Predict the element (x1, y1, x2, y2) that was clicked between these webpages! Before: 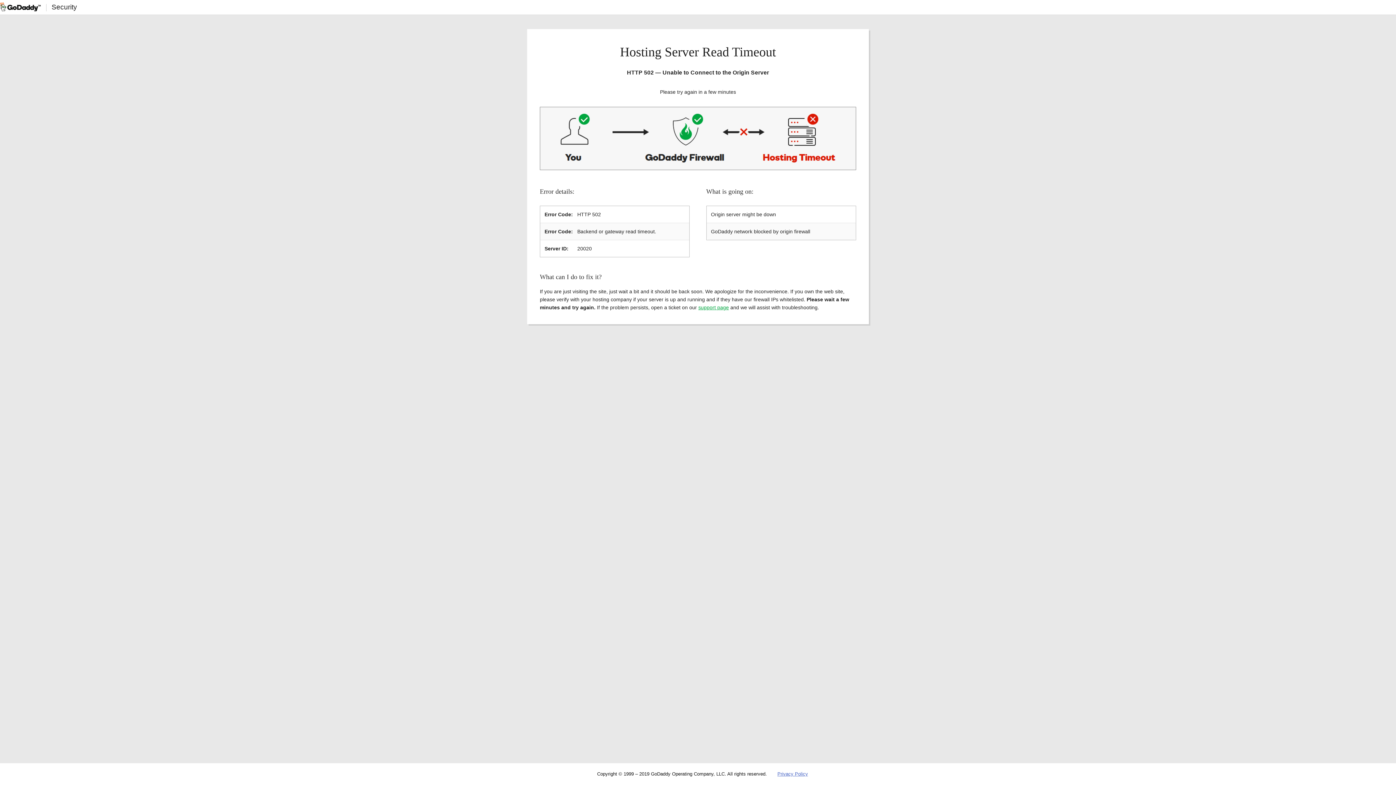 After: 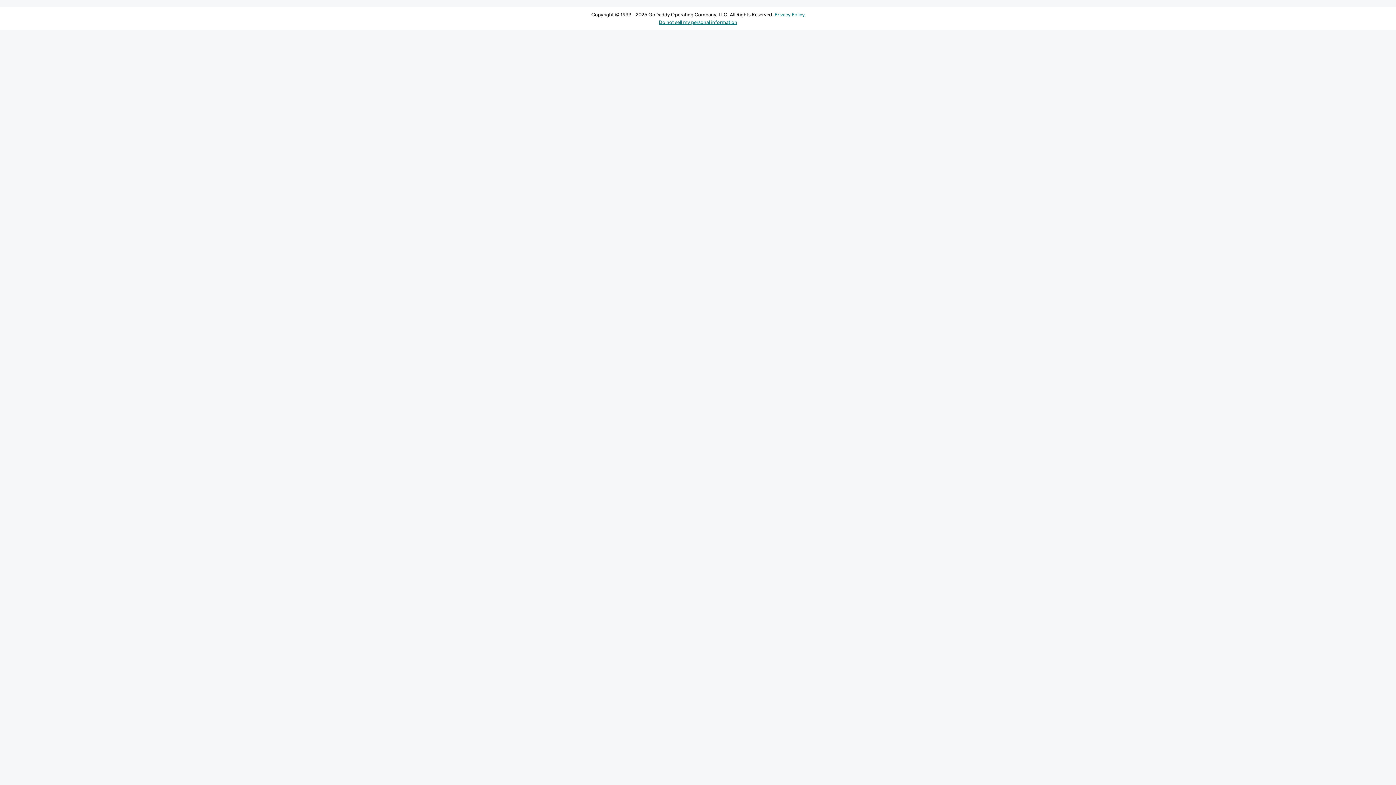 Action: bbox: (698, 304, 729, 310) label: support page